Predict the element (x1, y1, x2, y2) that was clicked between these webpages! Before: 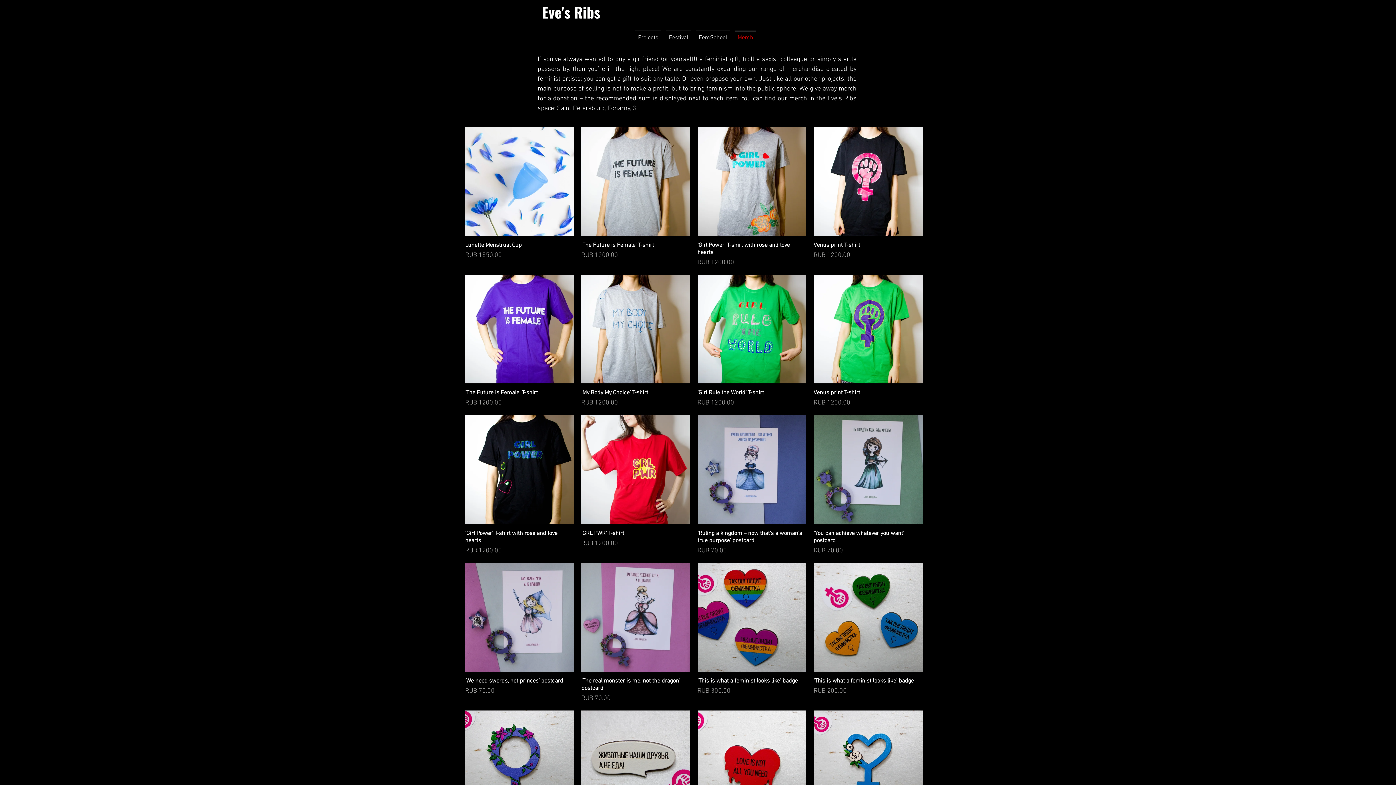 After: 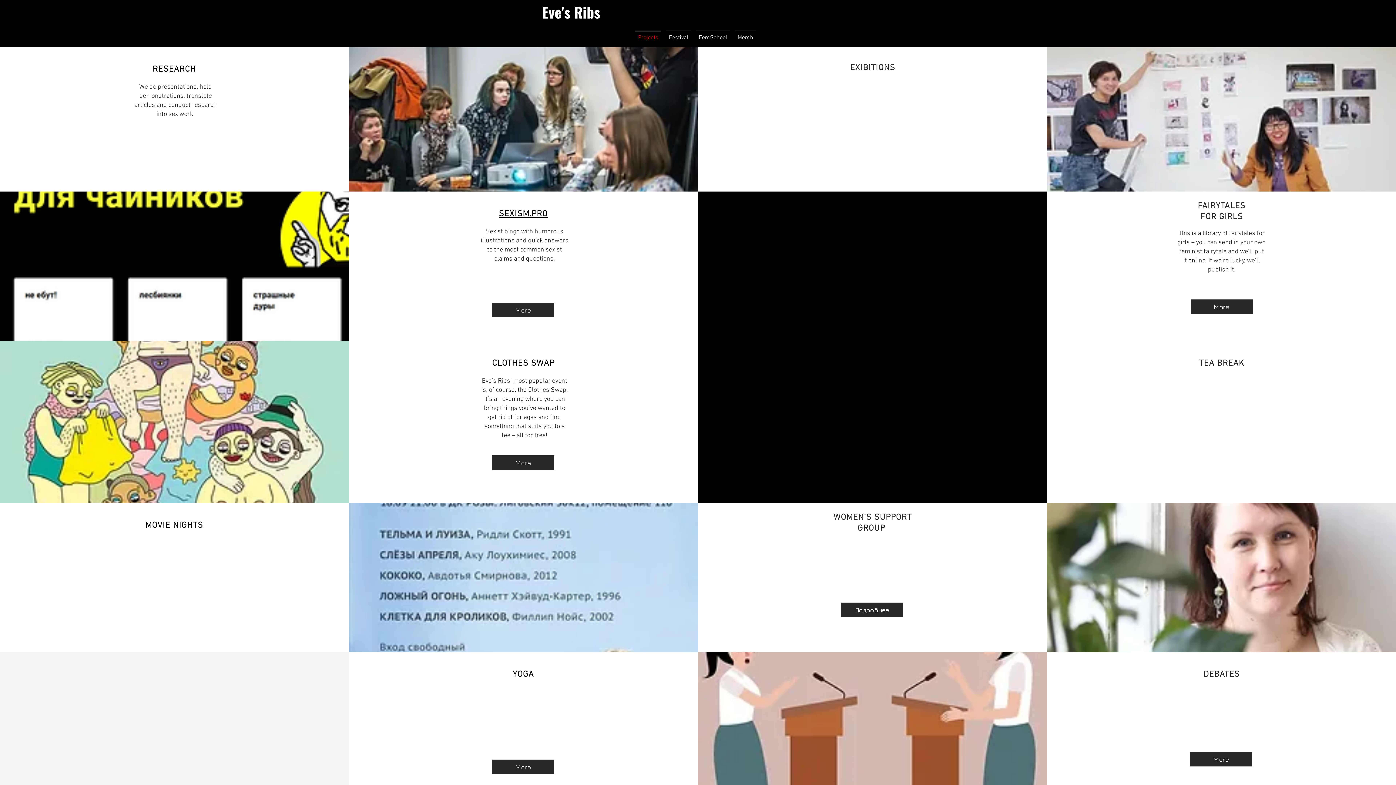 Action: label: Projects bbox: (633, 30, 663, 44)